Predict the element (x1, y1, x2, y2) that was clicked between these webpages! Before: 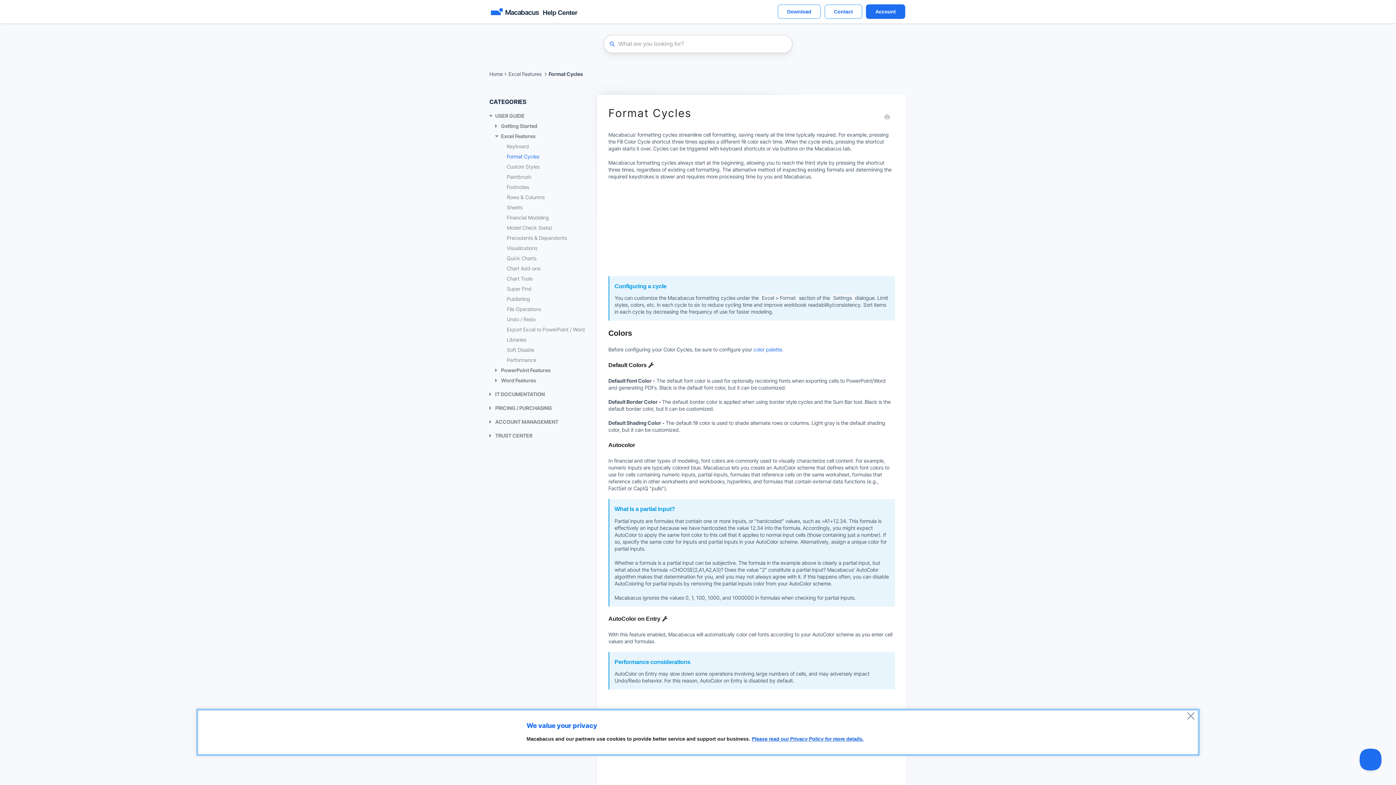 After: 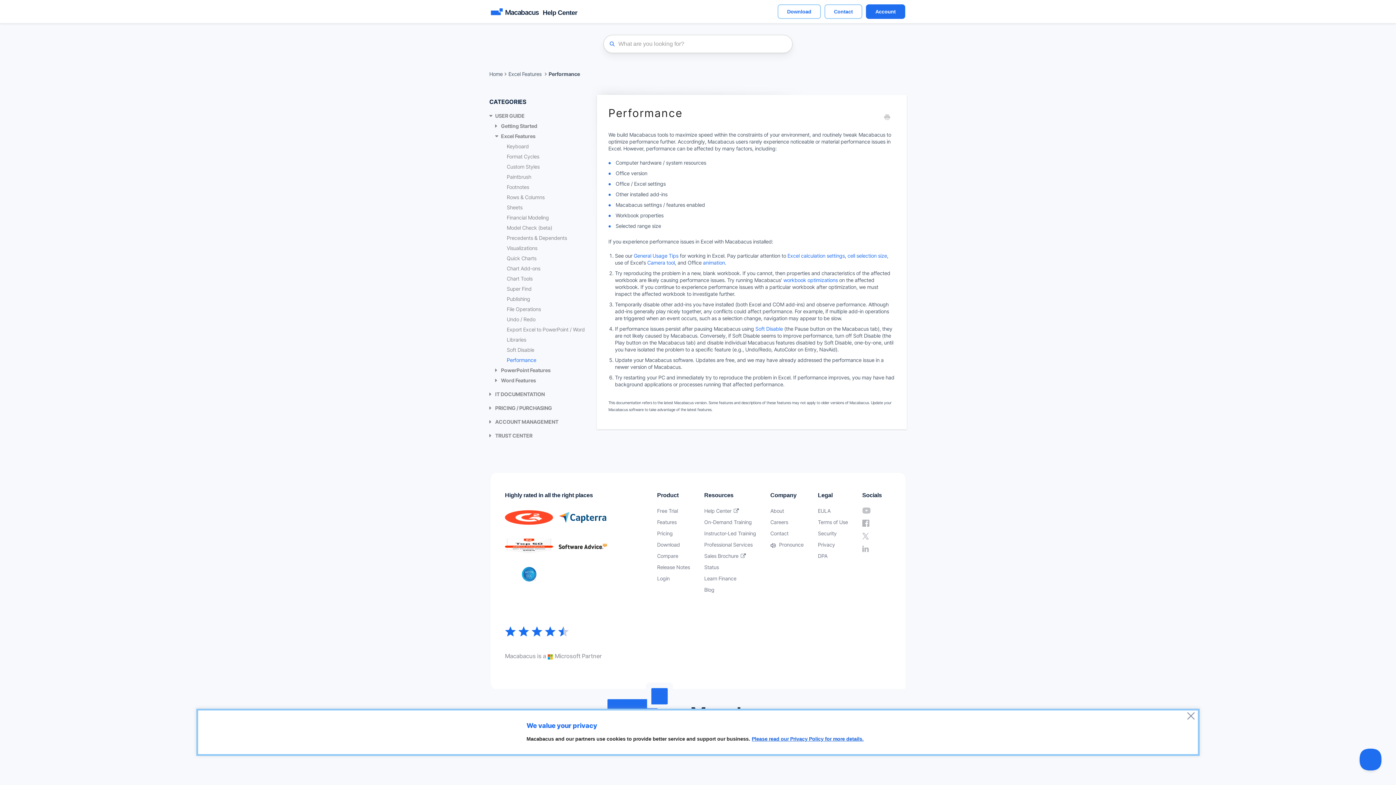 Action: label: Performance bbox: (501, 357, 536, 363)